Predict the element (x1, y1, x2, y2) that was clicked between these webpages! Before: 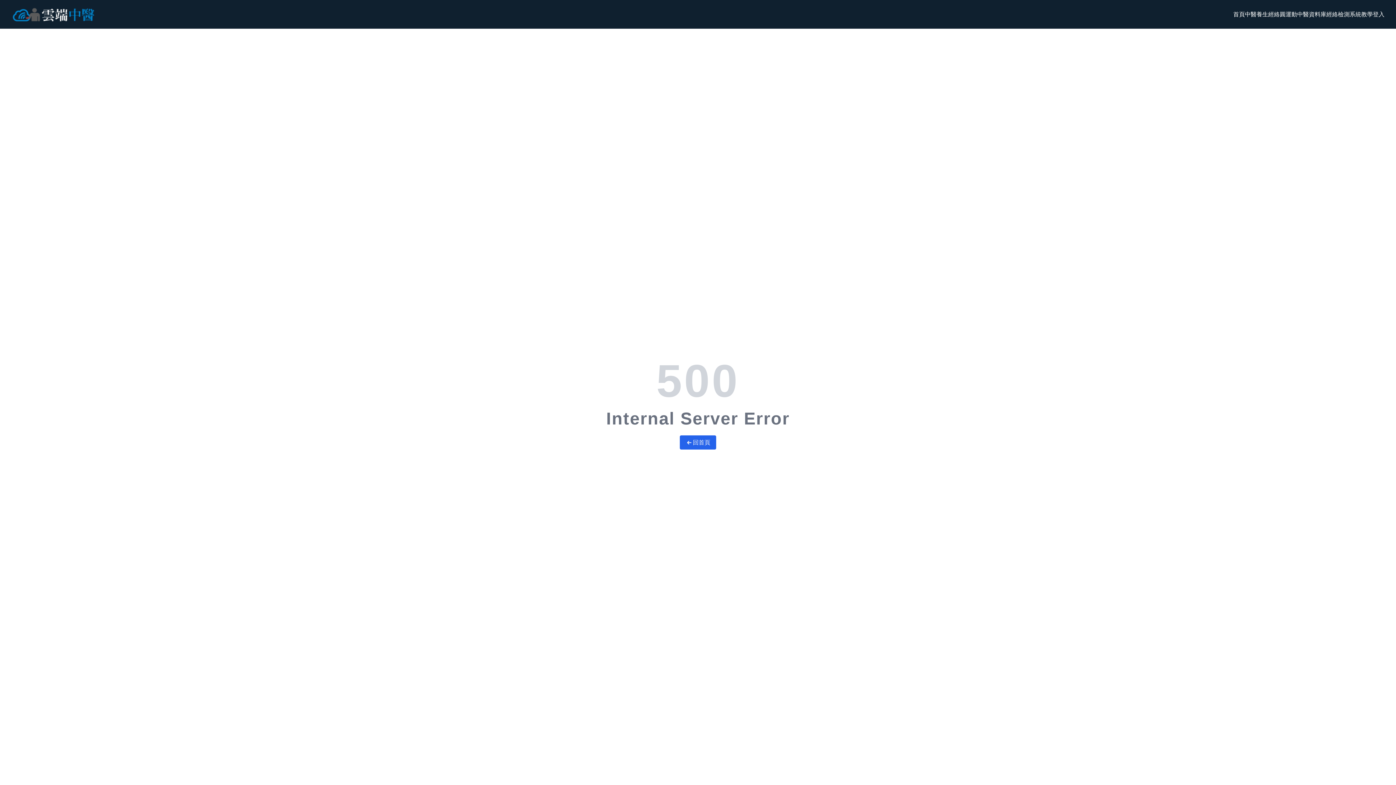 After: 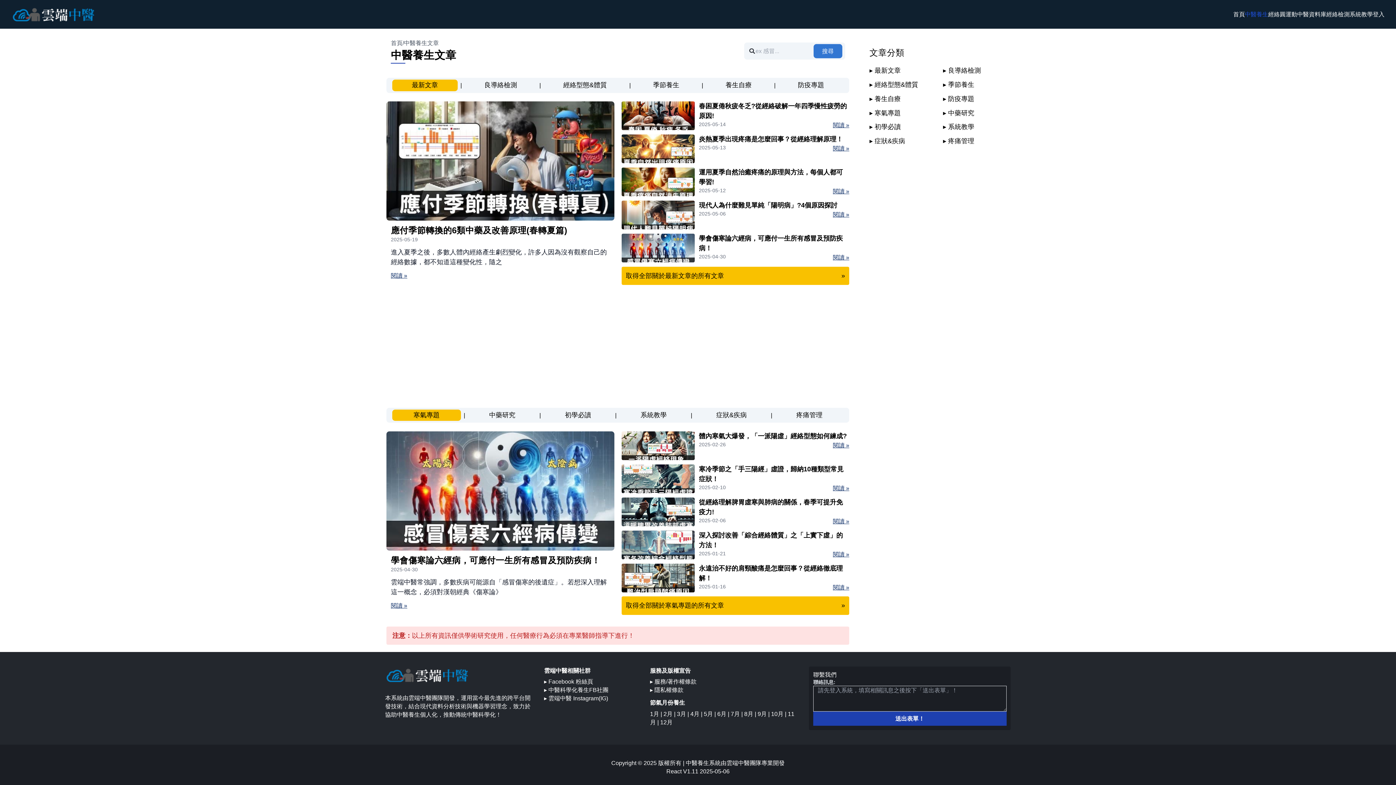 Action: bbox: (1245, 10, 1268, 18) label: 中醫養生